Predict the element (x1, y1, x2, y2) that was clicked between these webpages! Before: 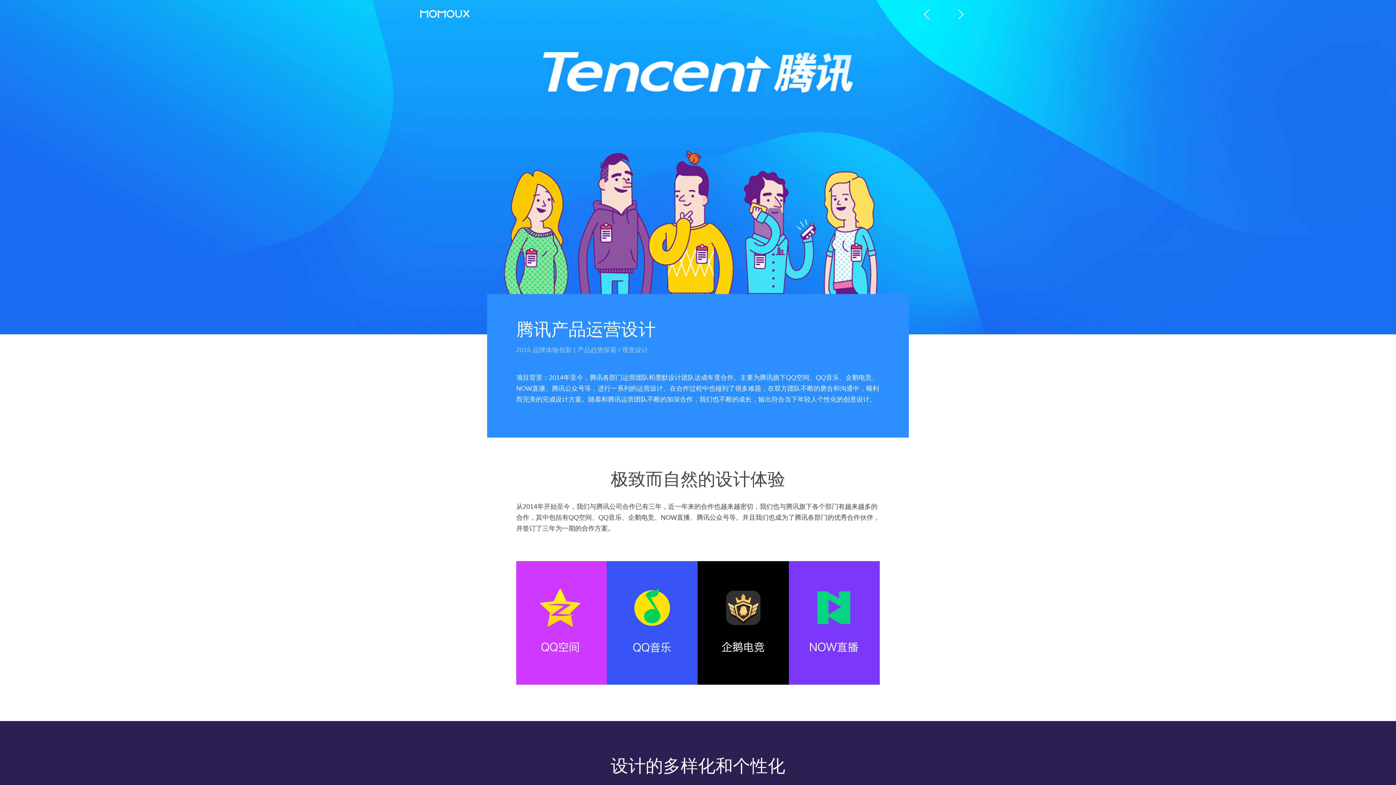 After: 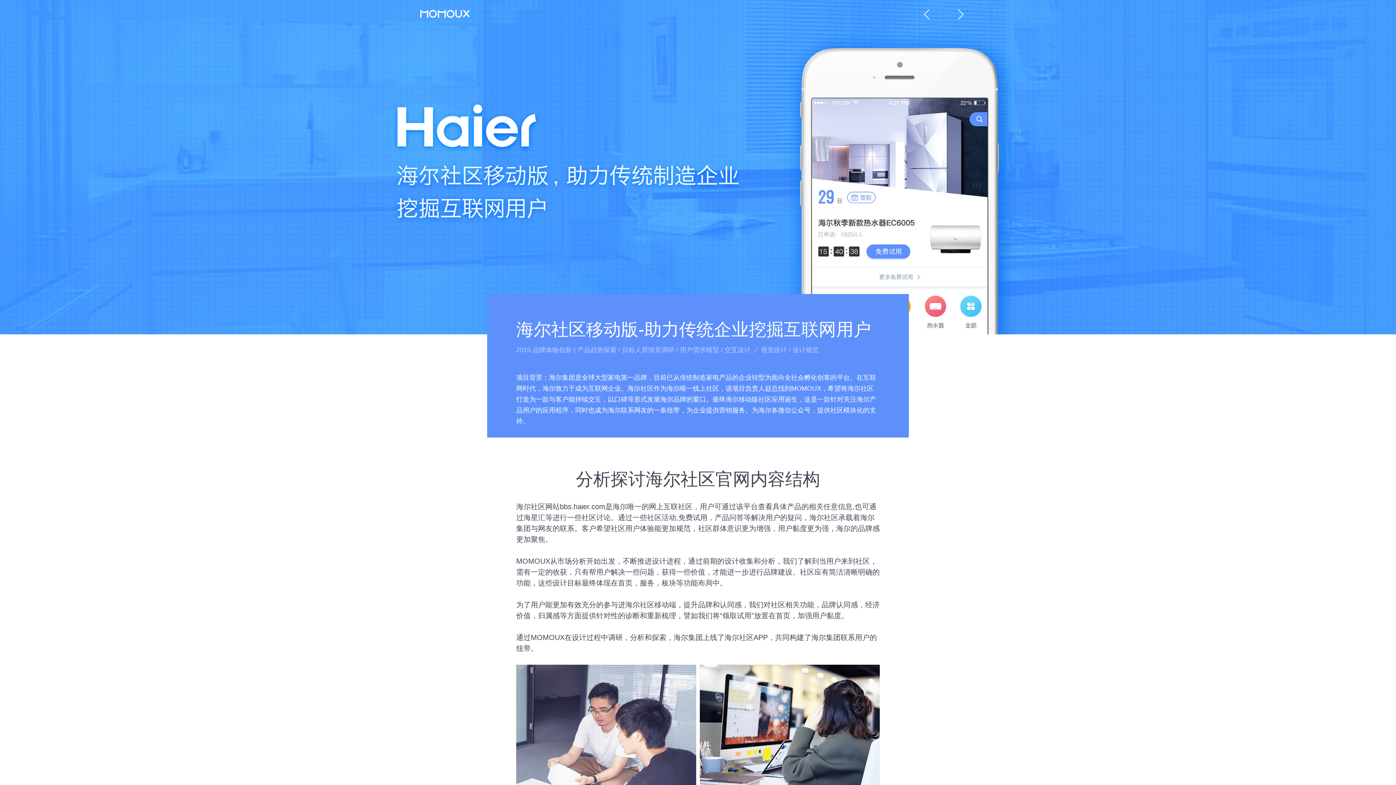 Action: label: 海尔社区移动版 bbox: (944, 0, 976, 29)